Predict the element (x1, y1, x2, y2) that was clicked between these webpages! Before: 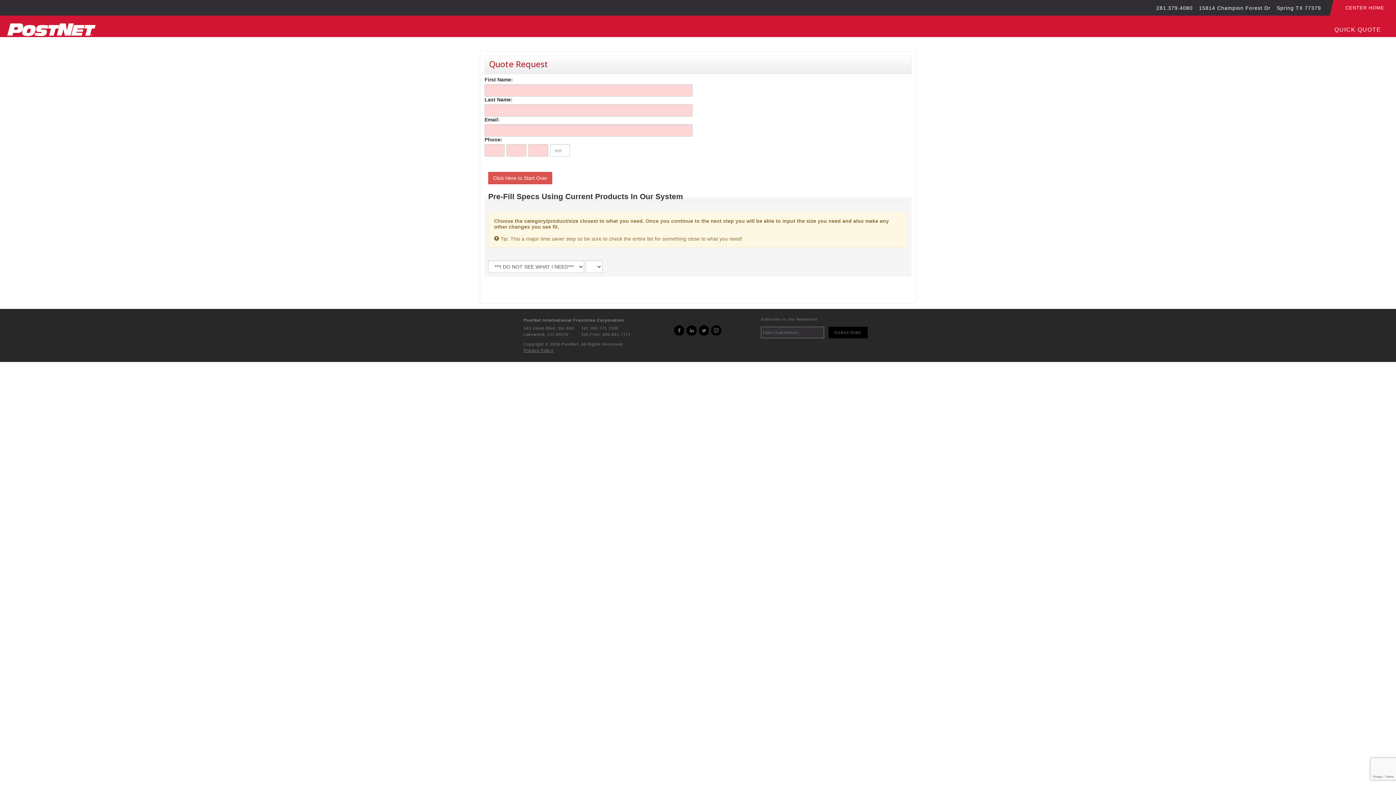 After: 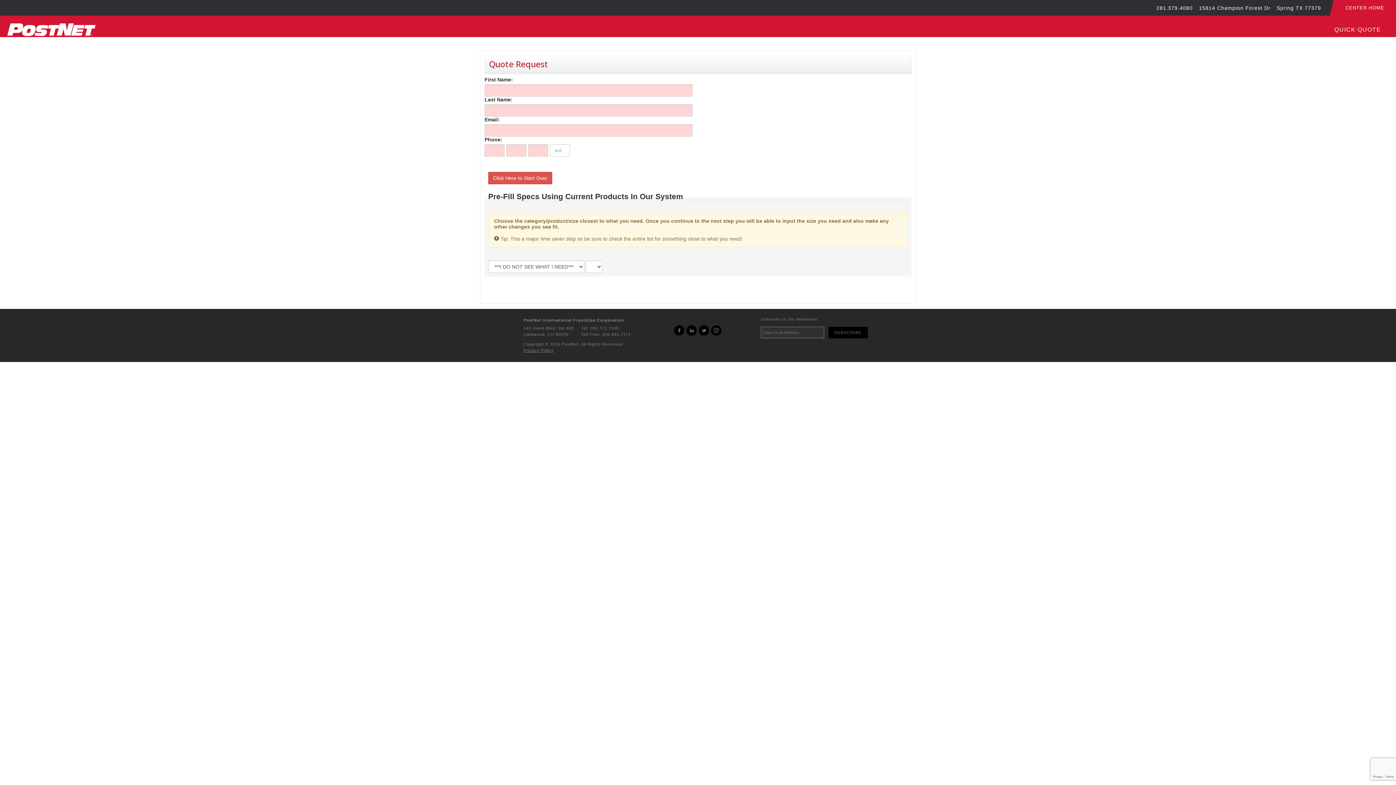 Action: bbox: (711, 325, 721, 335)